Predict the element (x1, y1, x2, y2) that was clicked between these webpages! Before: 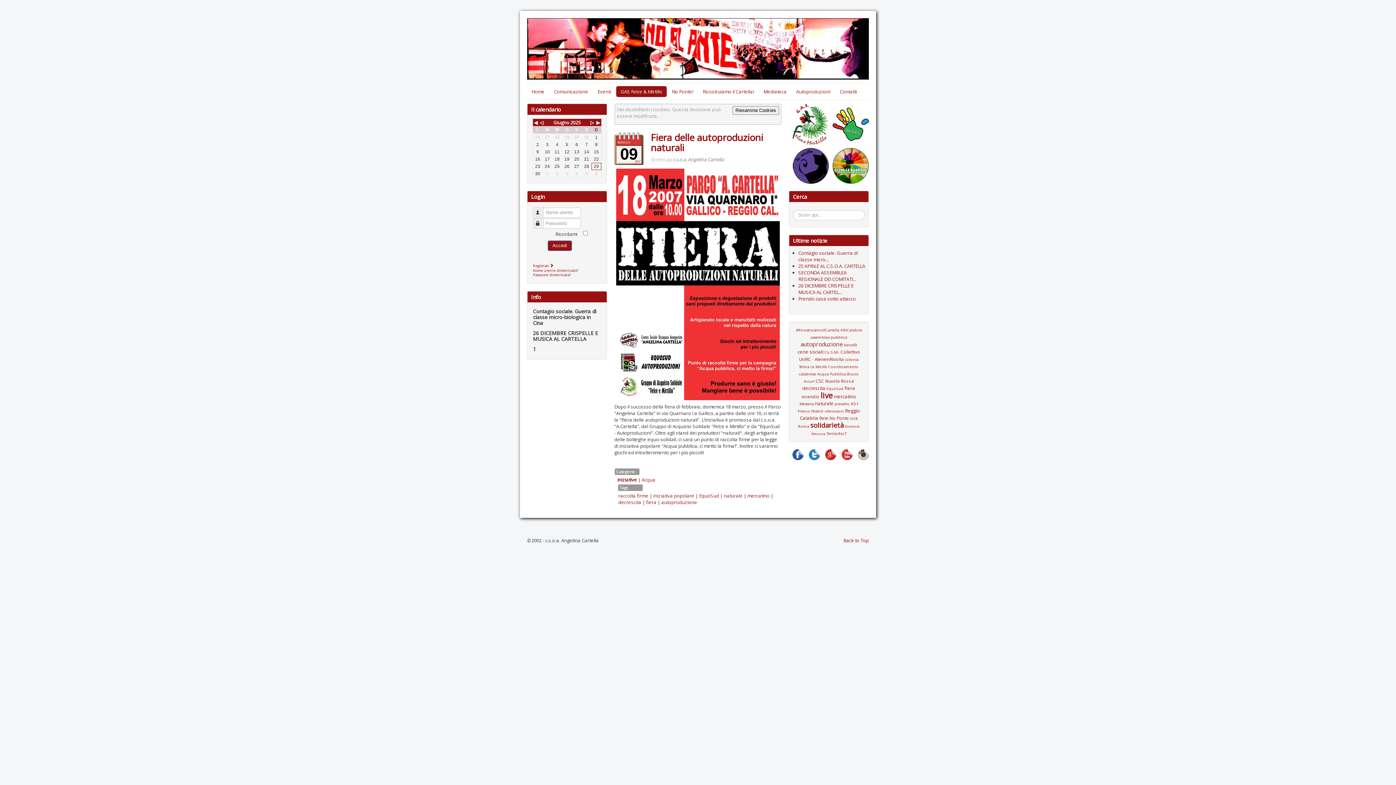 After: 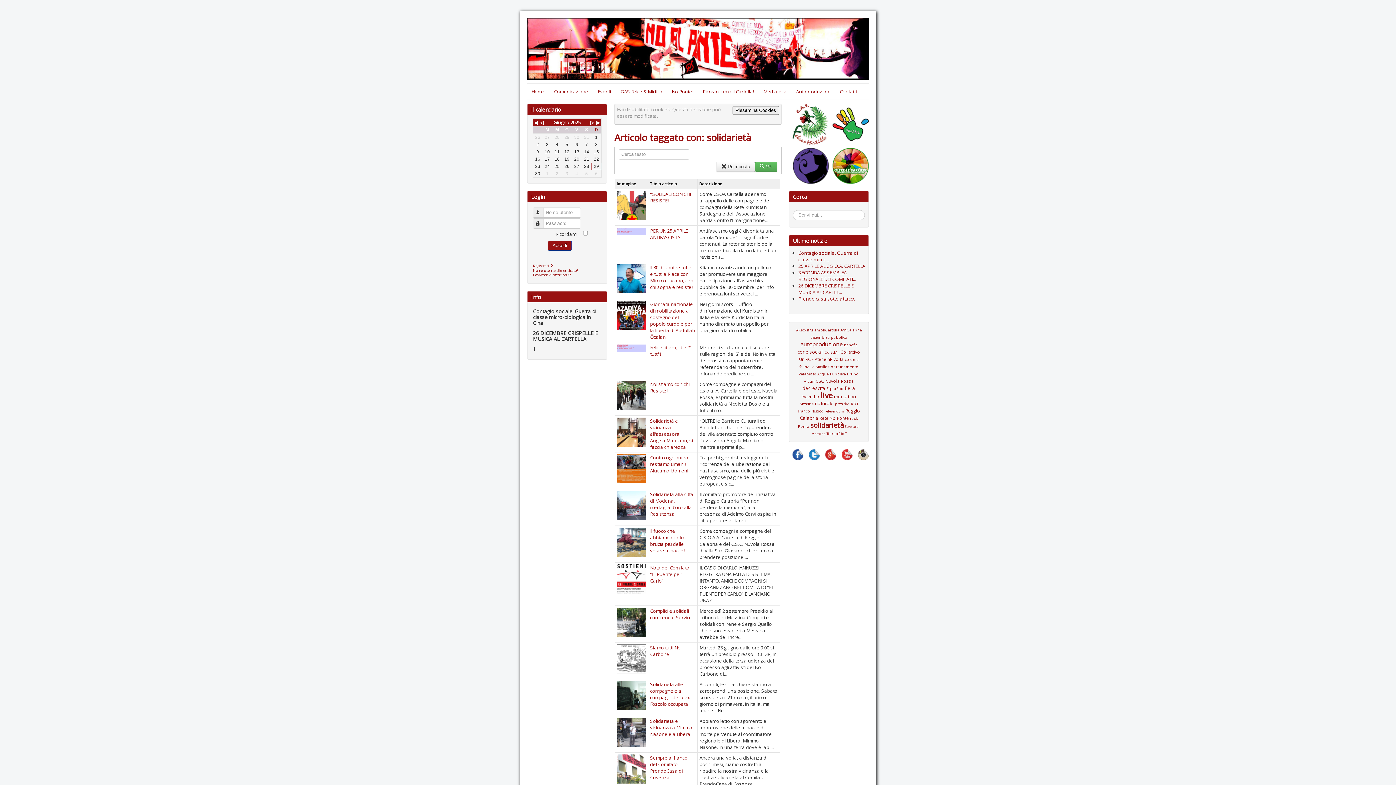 Action: bbox: (810, 421, 844, 429) label: solidarietà